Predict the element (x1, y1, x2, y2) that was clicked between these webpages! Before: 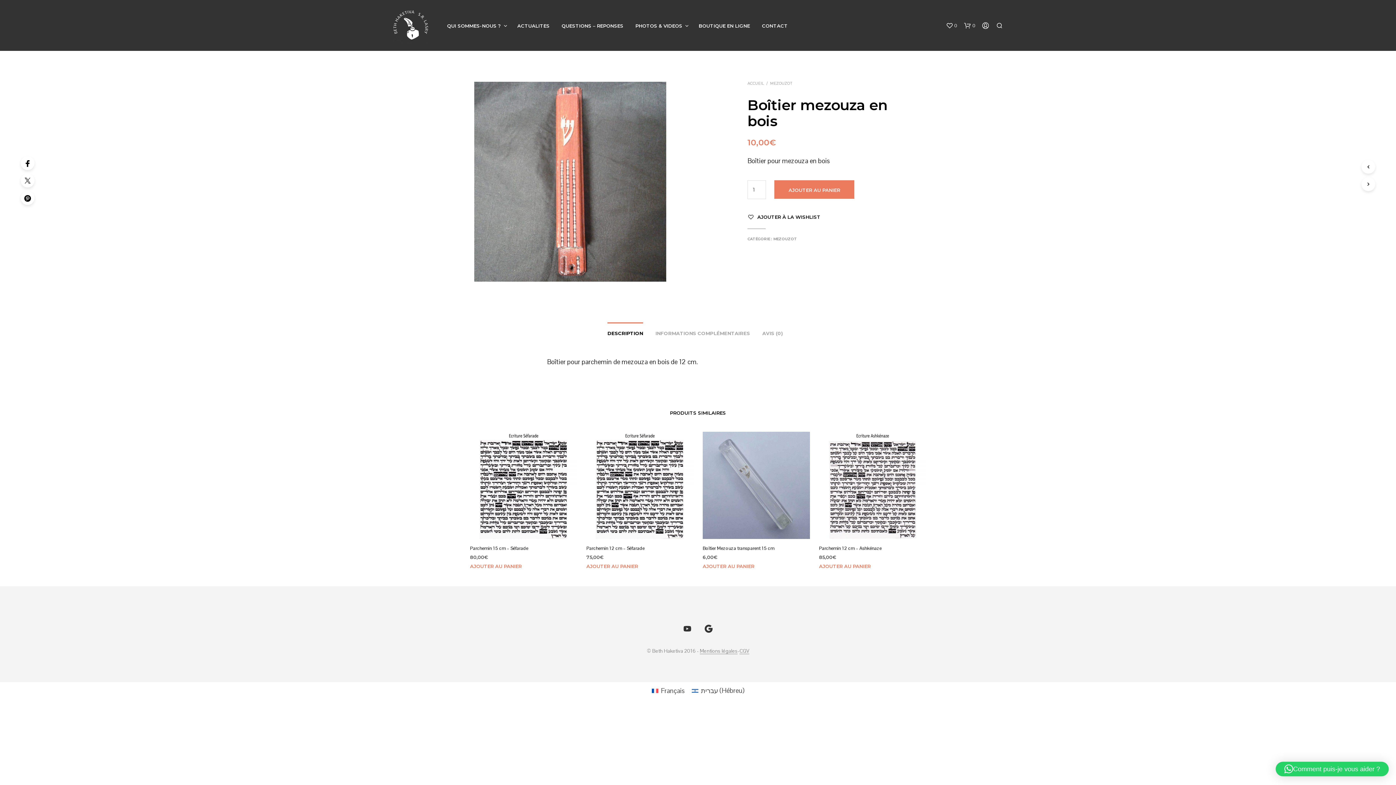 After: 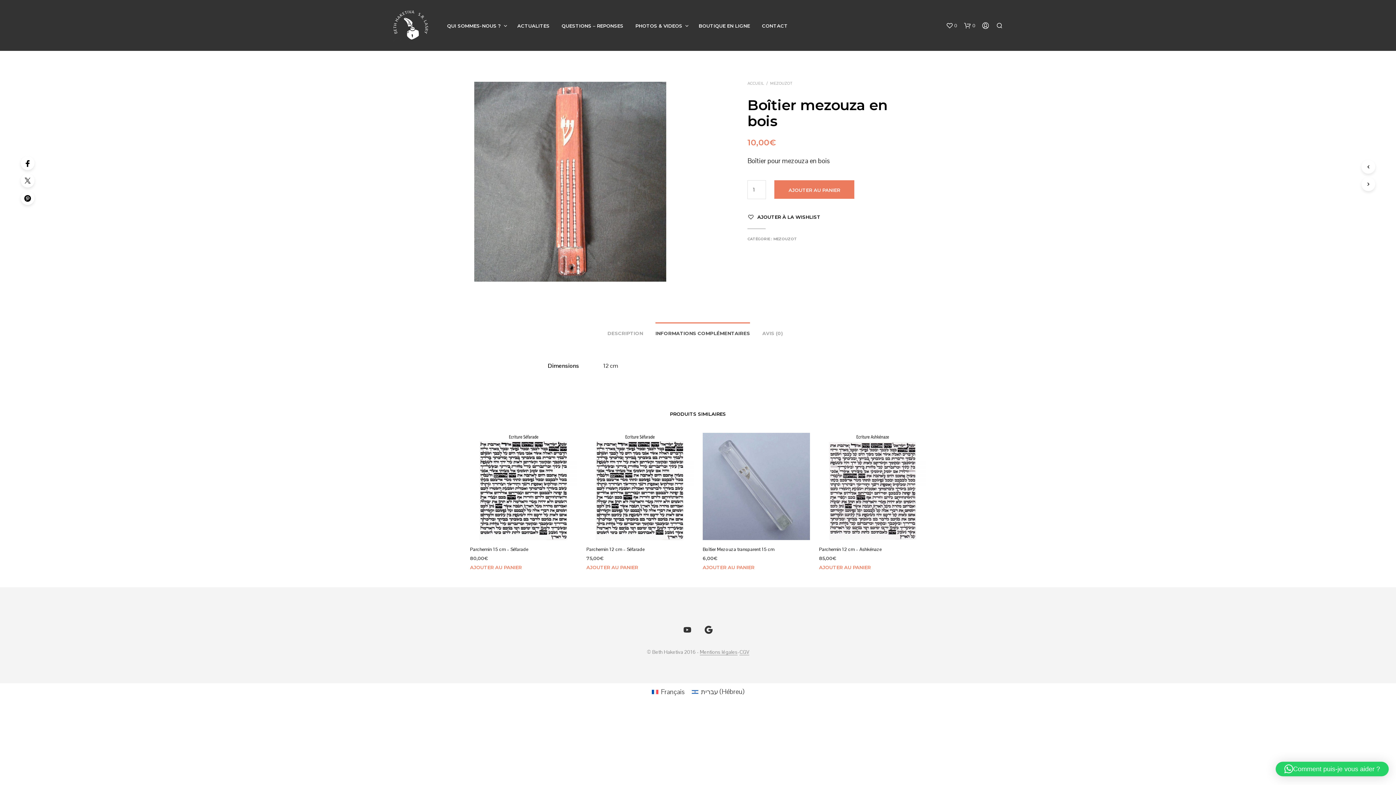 Action: bbox: (655, 323, 750, 338) label: INFORMATIONS COMPLÉMENTAIRES